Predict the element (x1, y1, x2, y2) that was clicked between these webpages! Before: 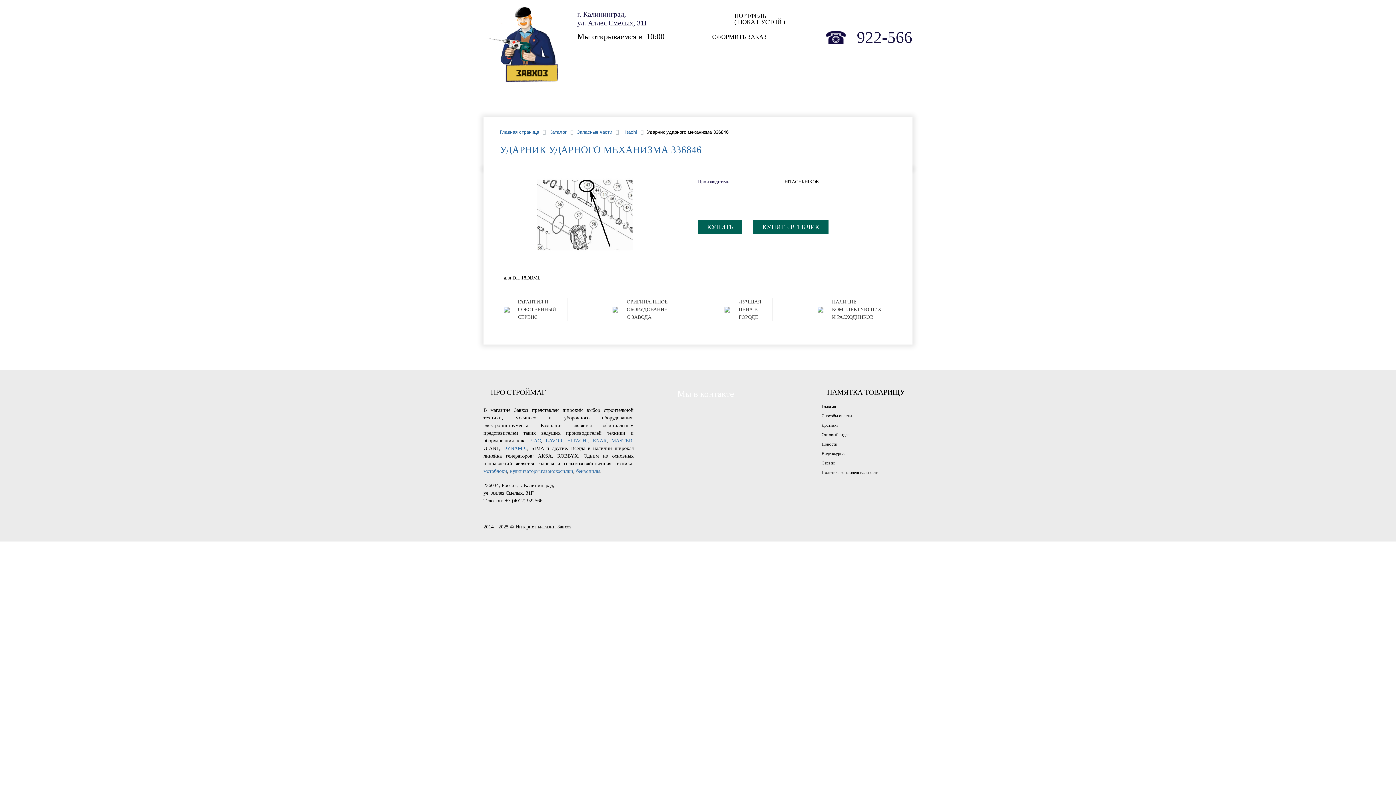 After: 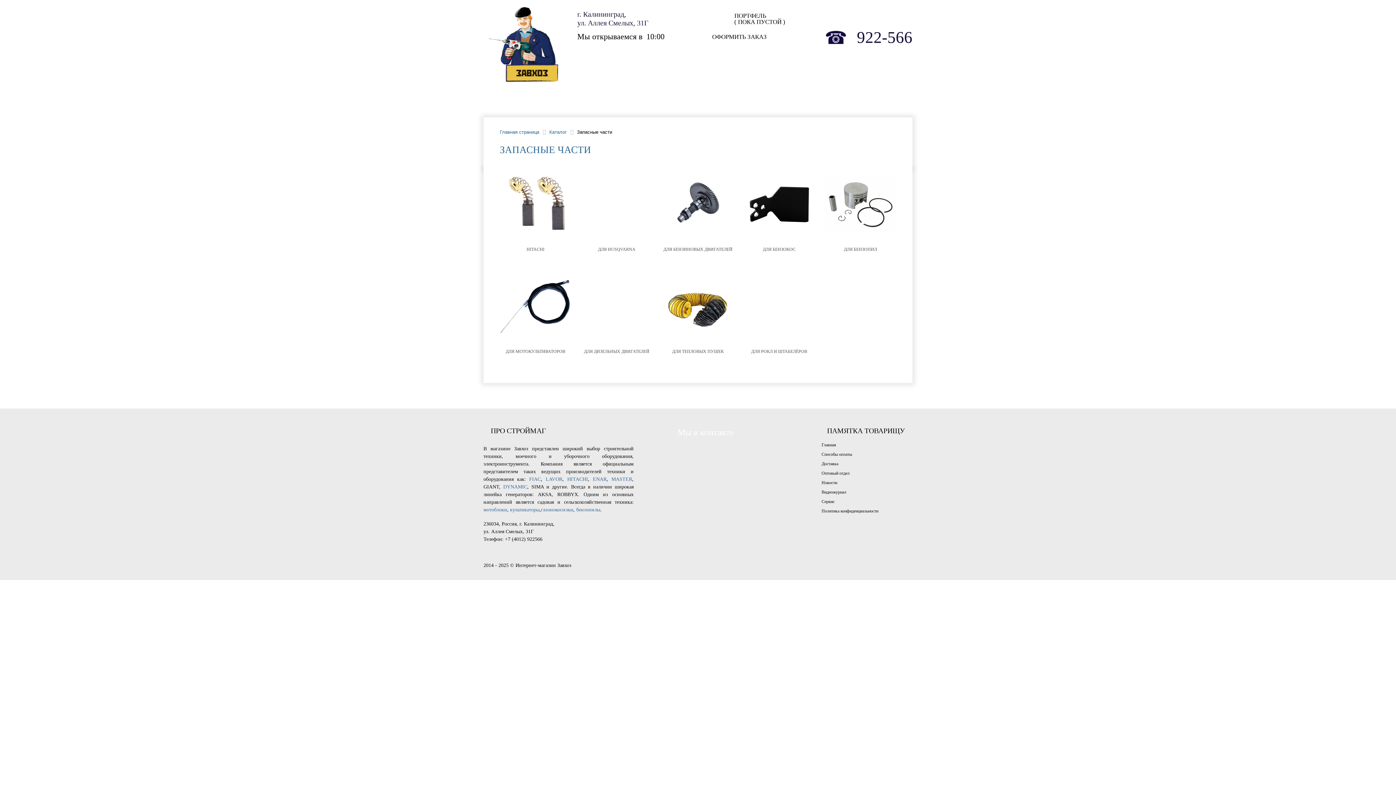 Action: bbox: (577, 129, 612, 134) label: Запасные части